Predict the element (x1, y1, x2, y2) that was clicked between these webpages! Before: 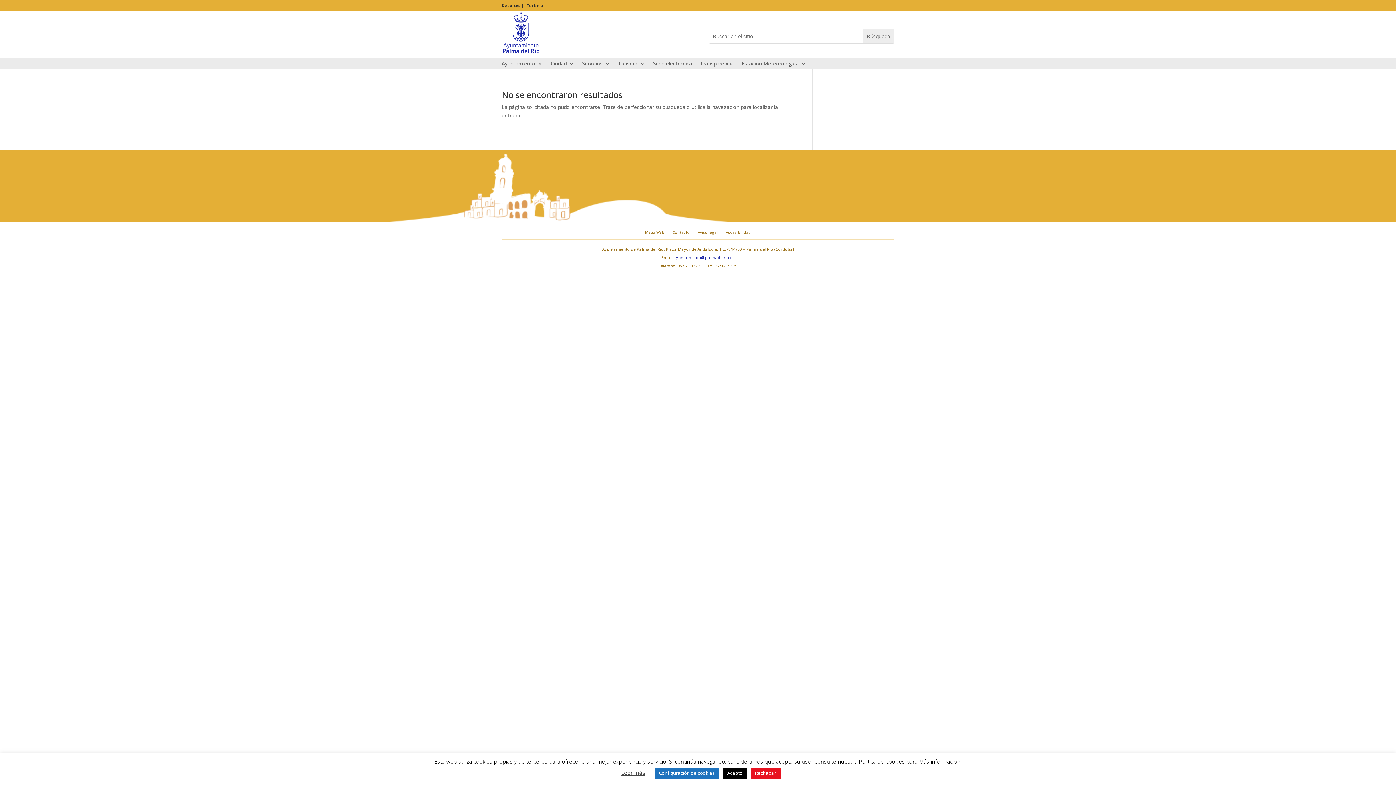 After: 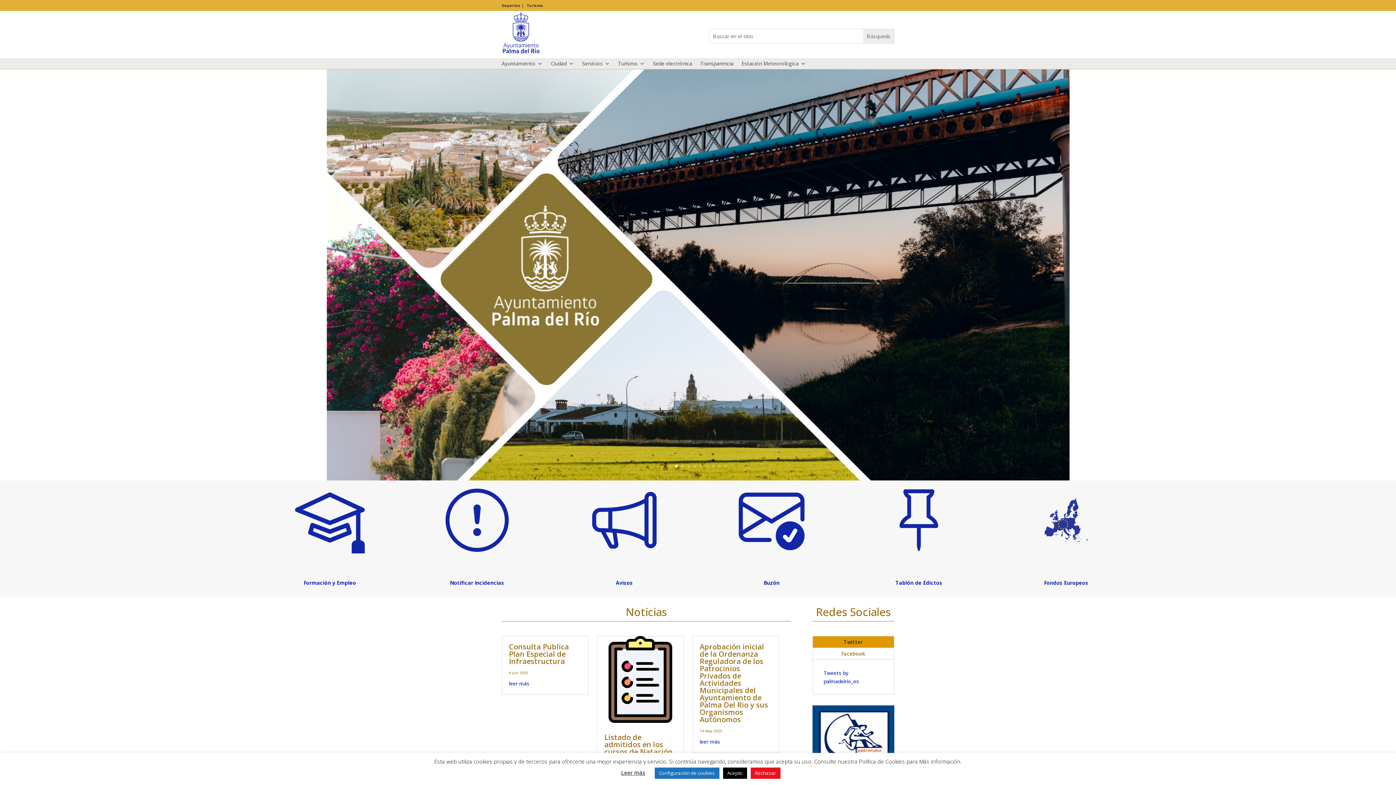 Action: bbox: (501, 49, 540, 56)